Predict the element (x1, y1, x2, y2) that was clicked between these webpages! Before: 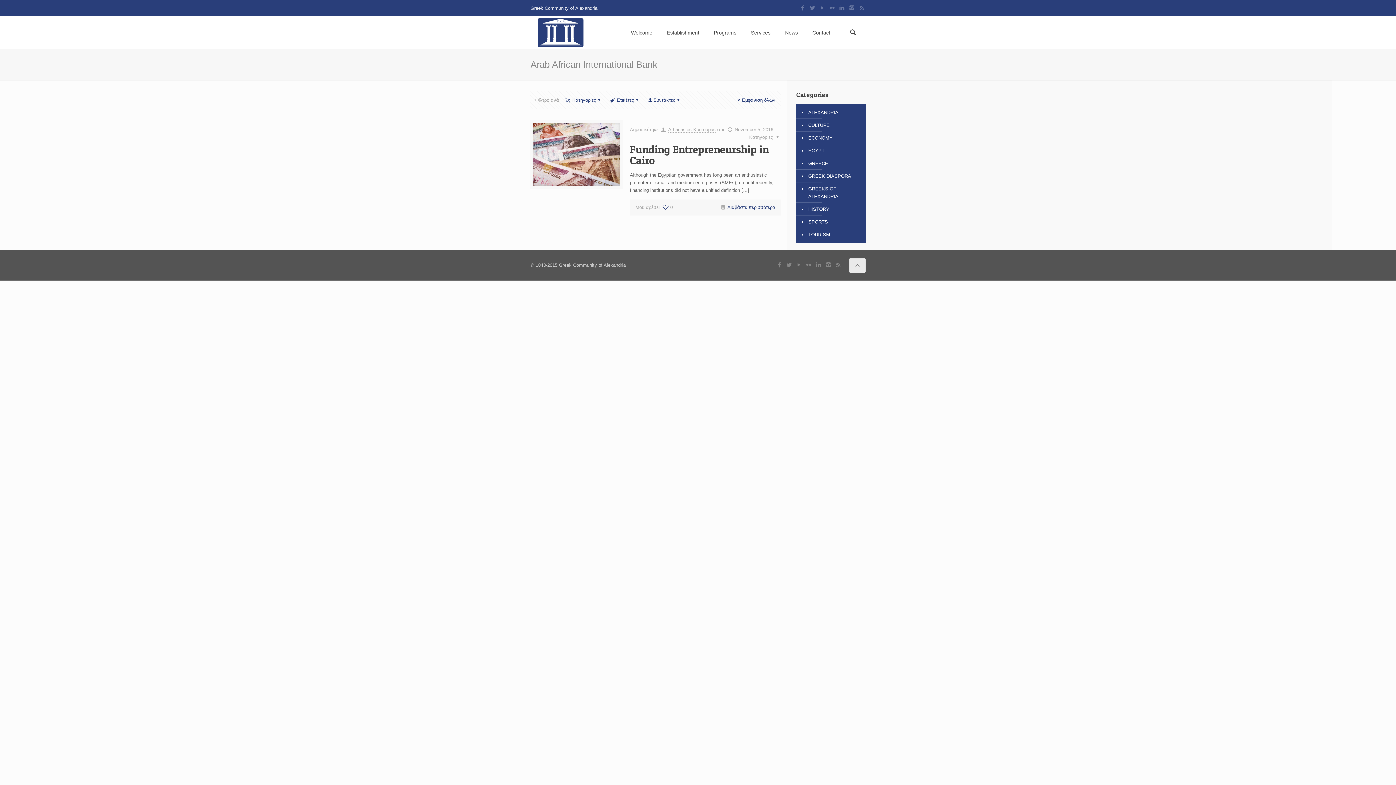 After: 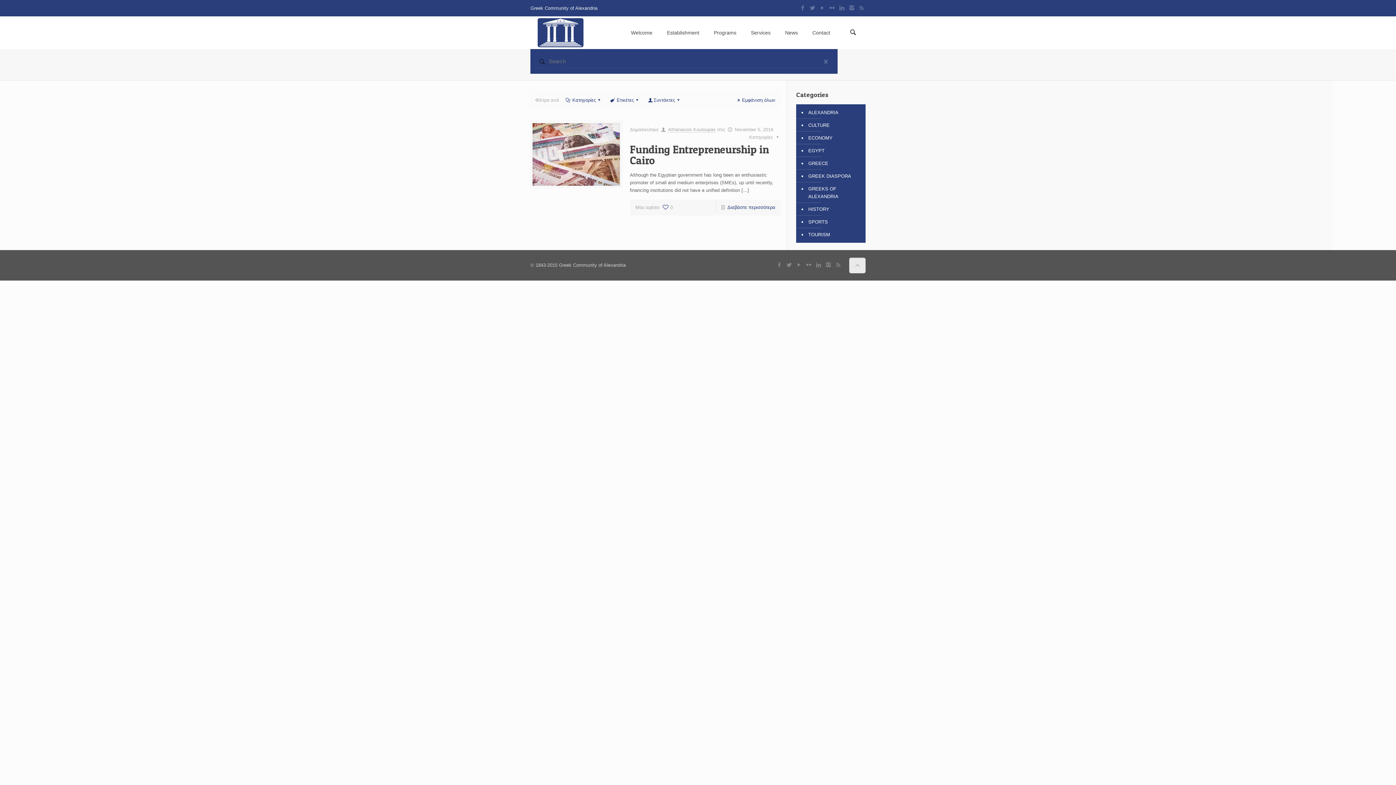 Action: bbox: (848, 28, 858, 36)